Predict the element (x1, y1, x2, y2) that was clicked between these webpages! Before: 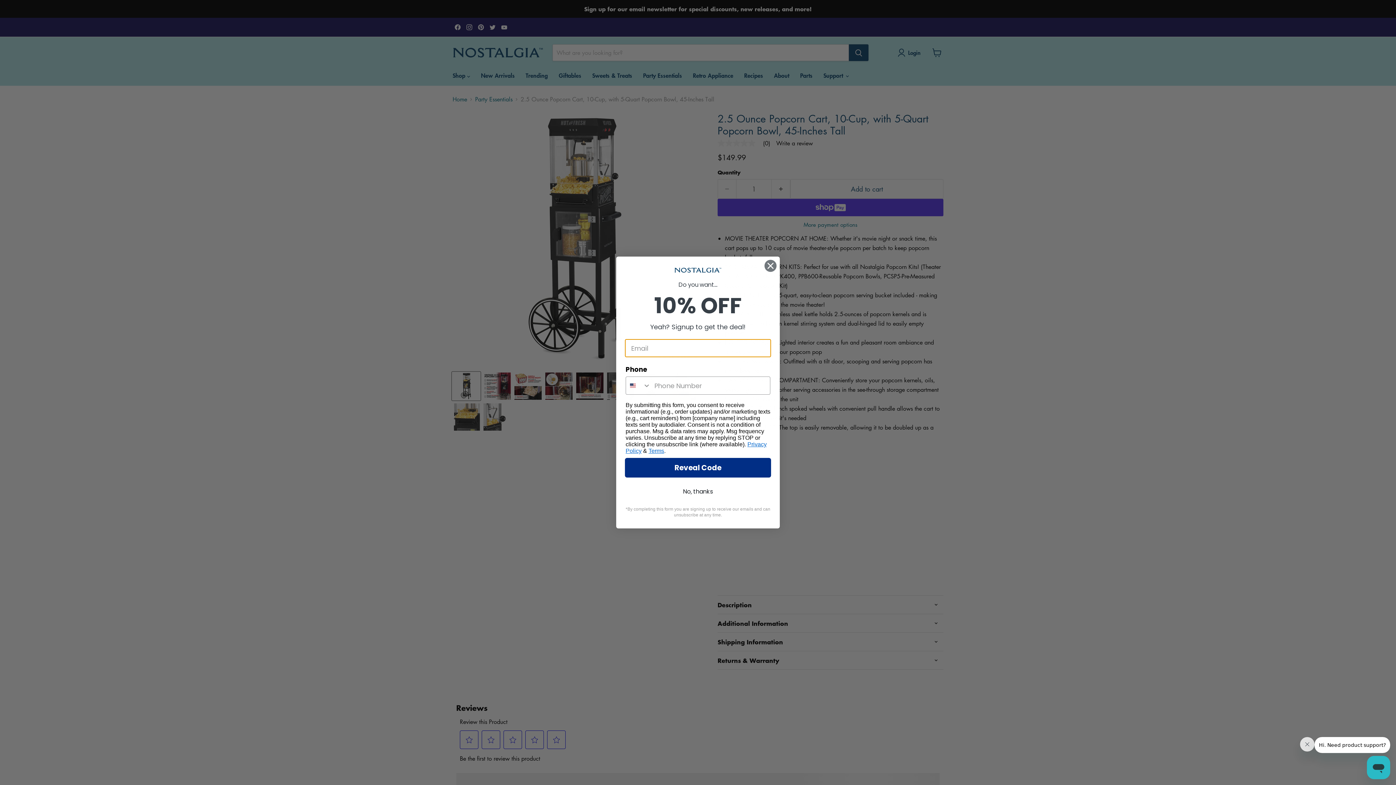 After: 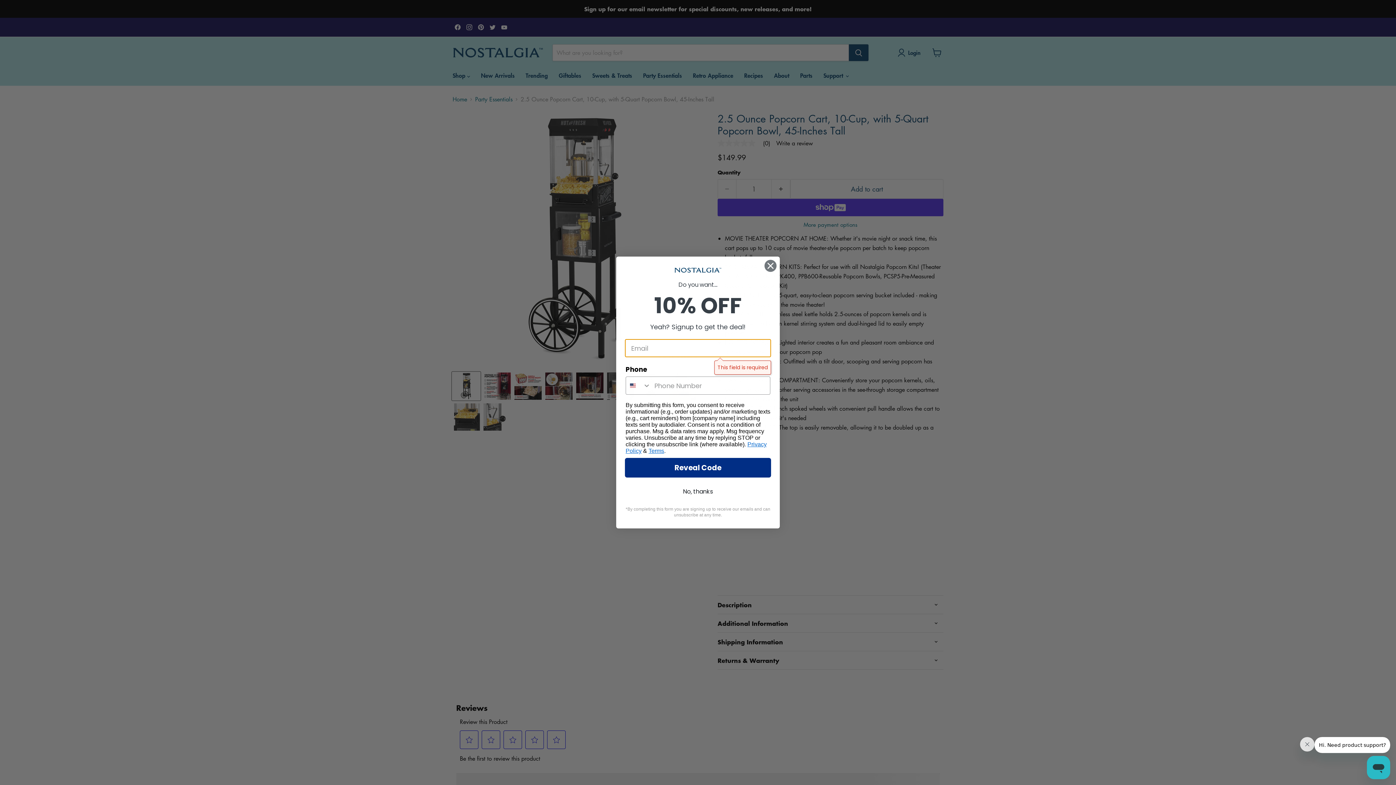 Action: bbox: (625, 458, 771, 477) label: Reveal Code